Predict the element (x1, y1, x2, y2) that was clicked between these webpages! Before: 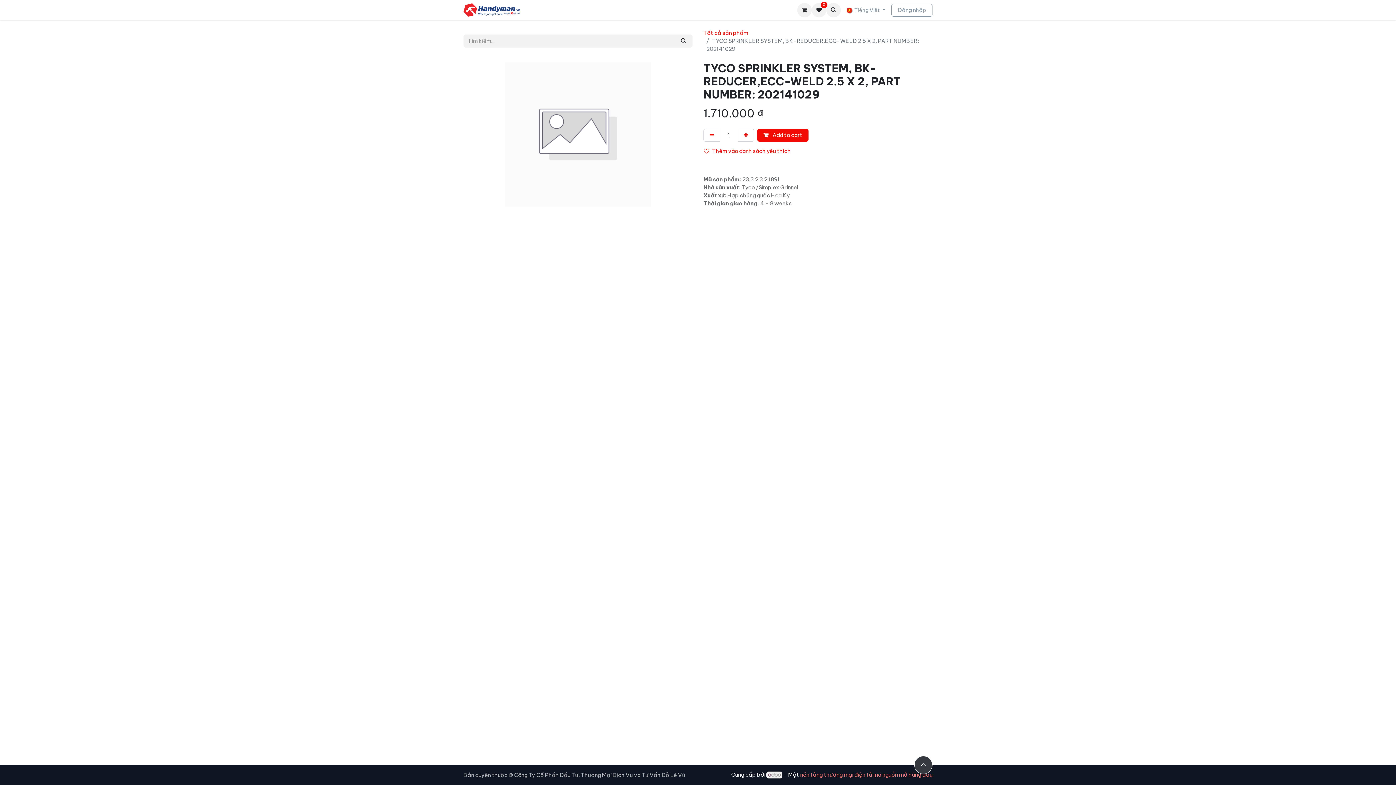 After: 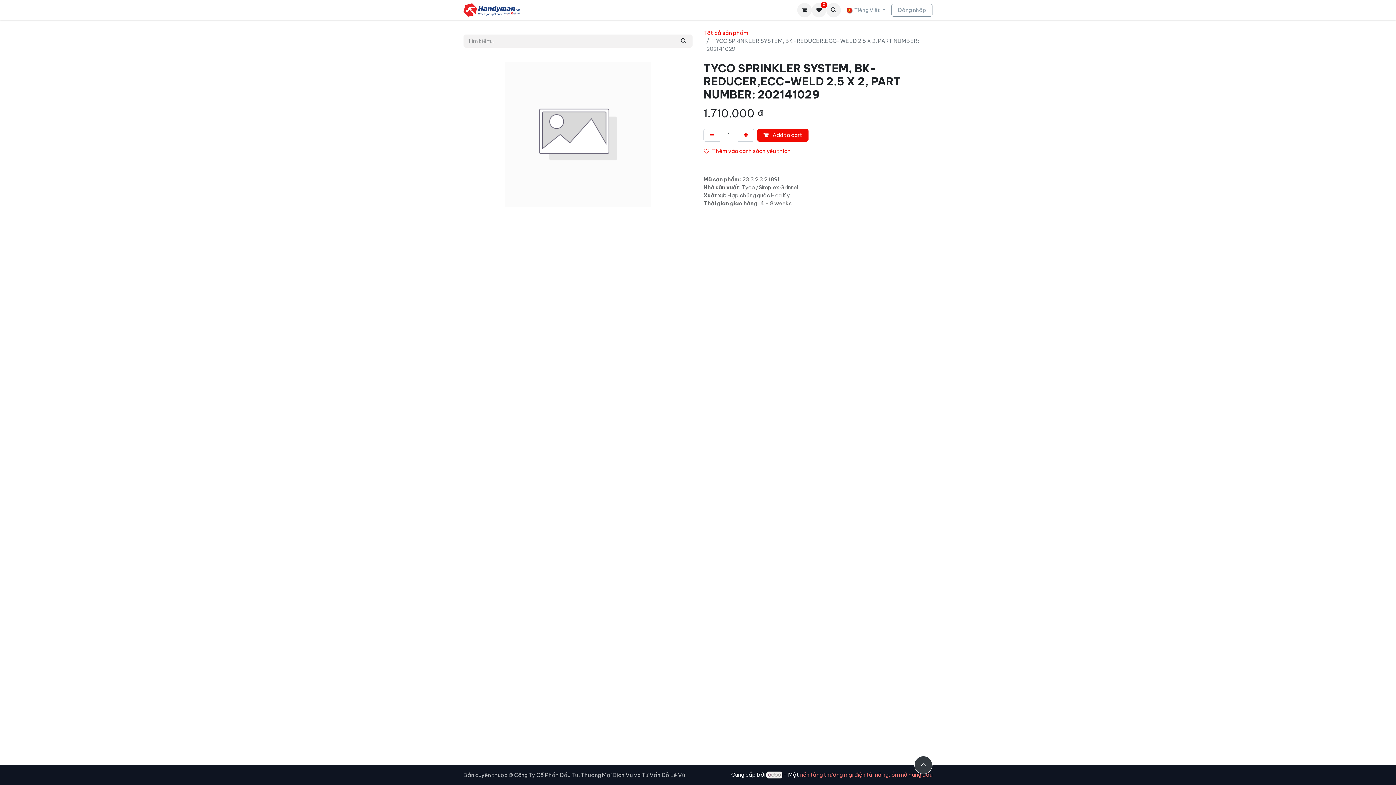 Action: bbox: (560, 3, 617, 17) label: Tất cả sản phẩm 